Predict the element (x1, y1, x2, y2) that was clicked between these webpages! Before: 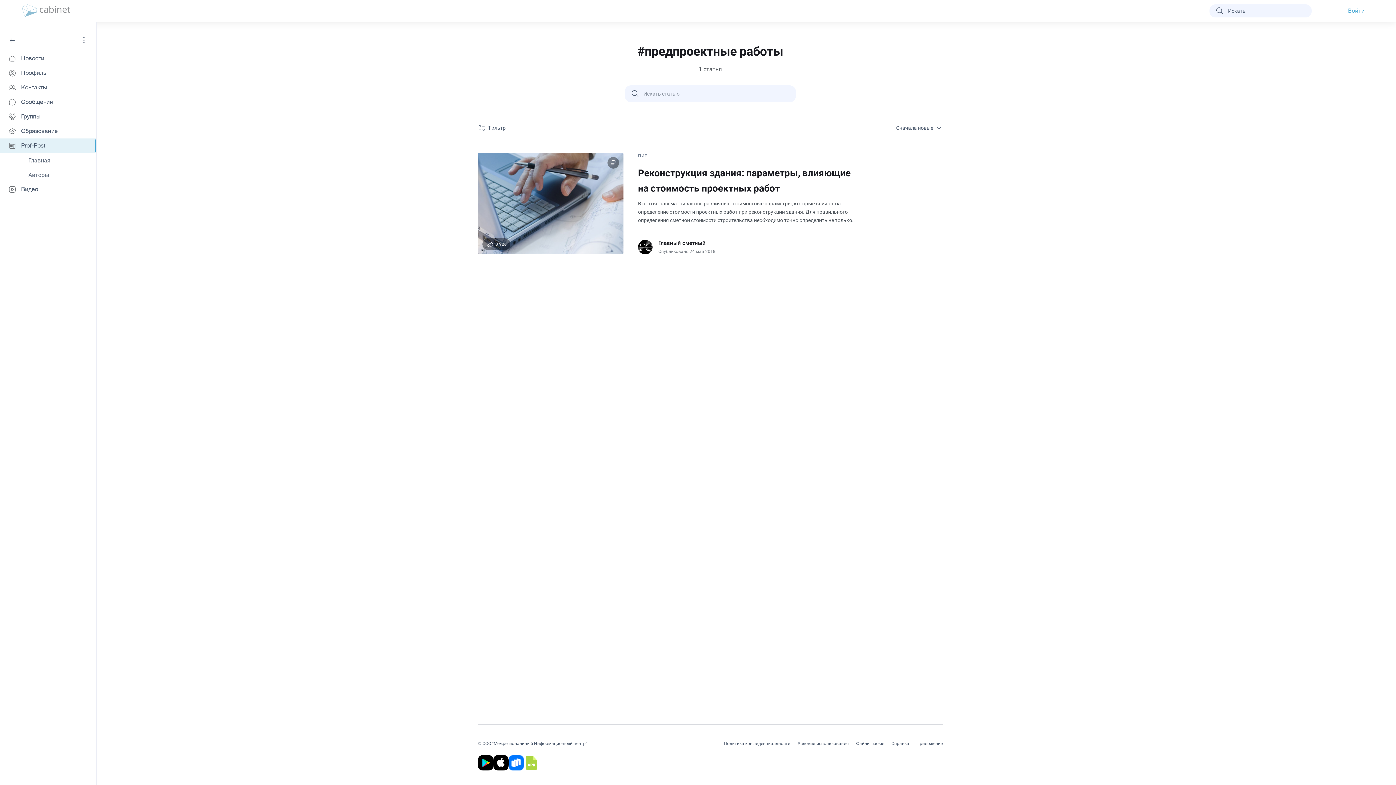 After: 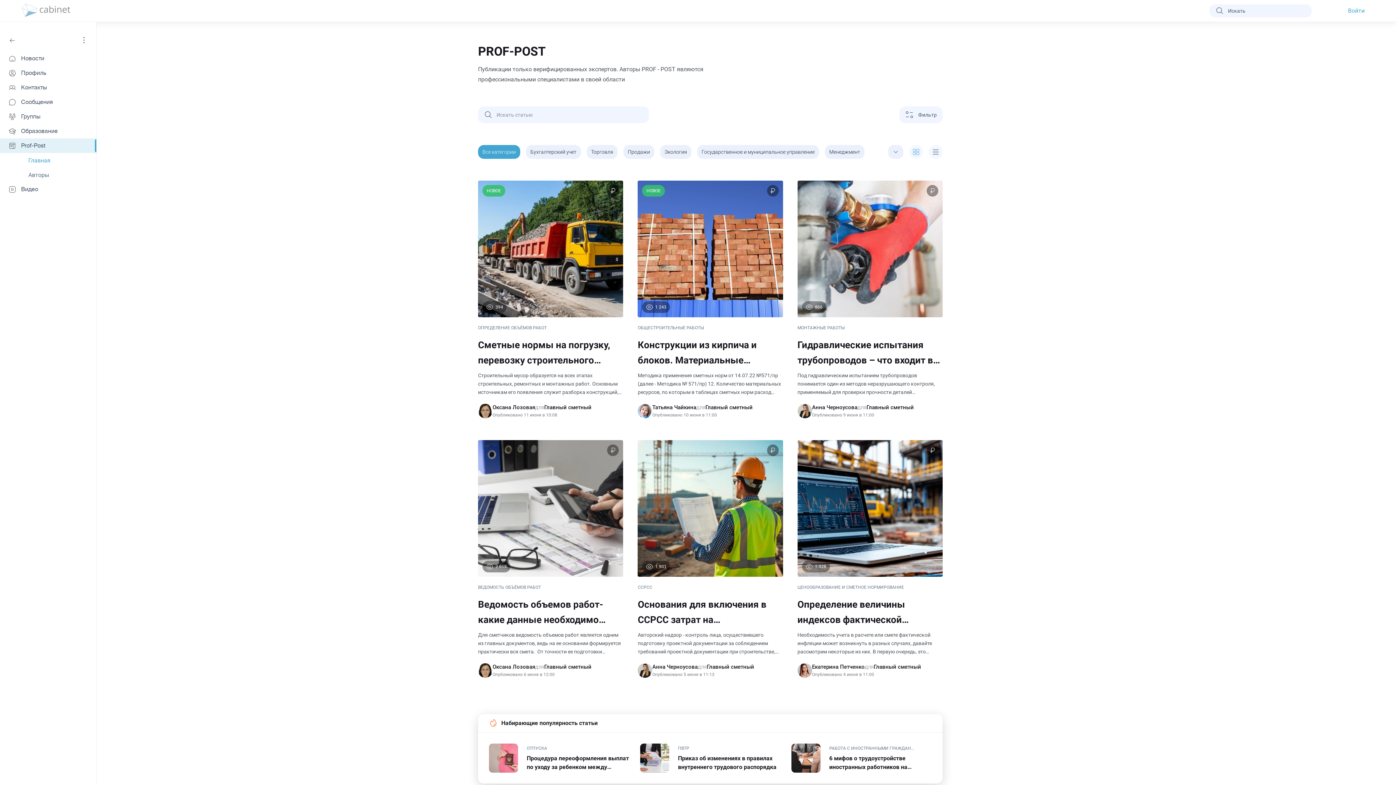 Action: label: Главная bbox: (0, 153, 96, 167)